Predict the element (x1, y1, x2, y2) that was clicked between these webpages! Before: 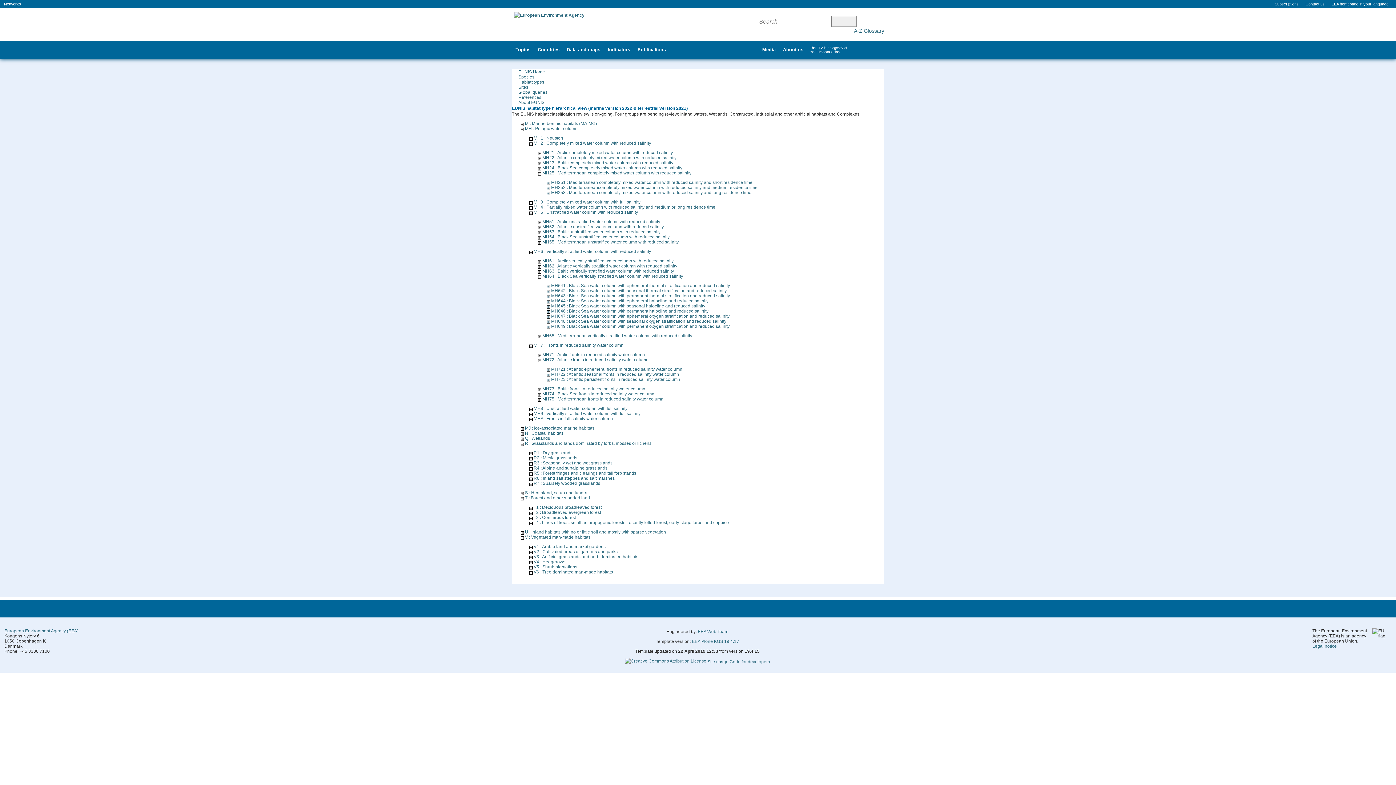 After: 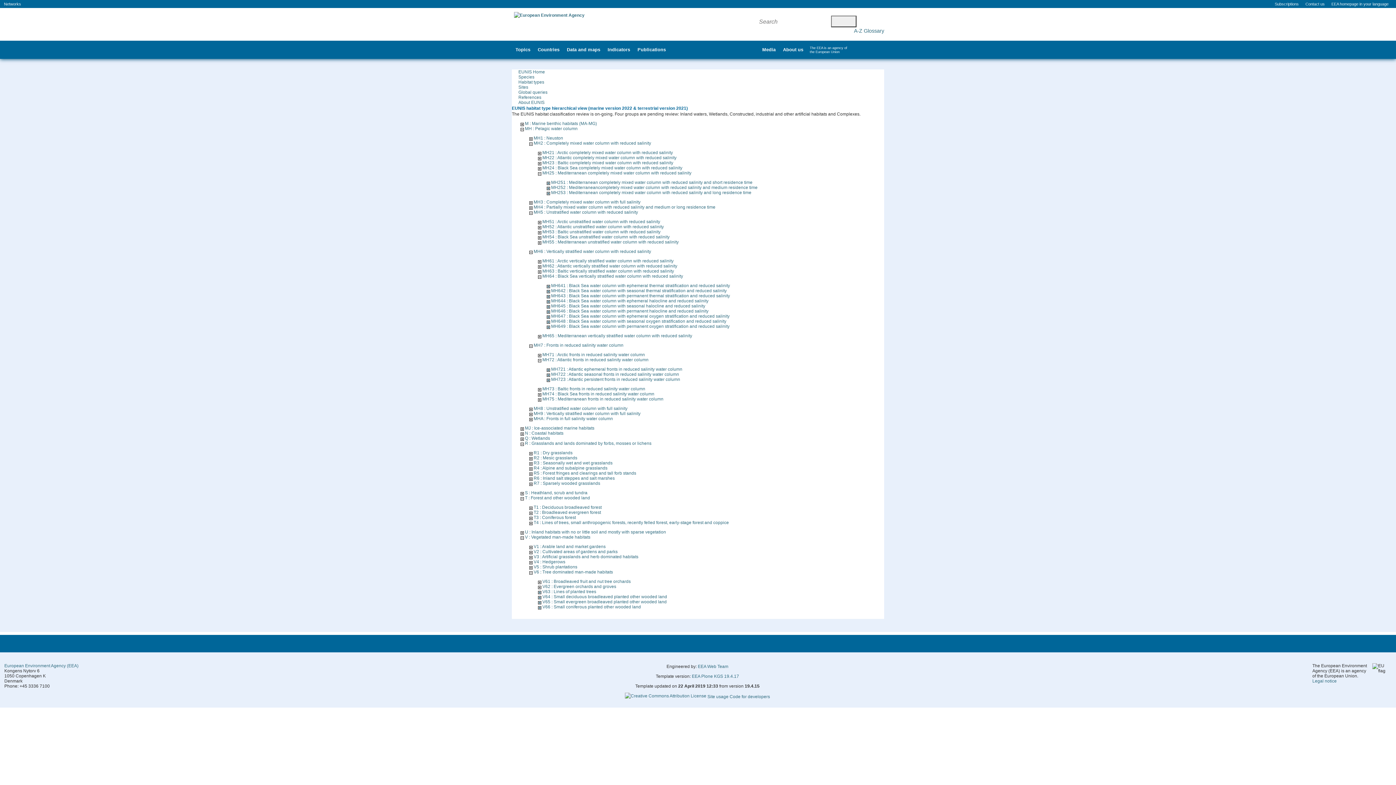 Action: bbox: (529, 569, 532, 574)